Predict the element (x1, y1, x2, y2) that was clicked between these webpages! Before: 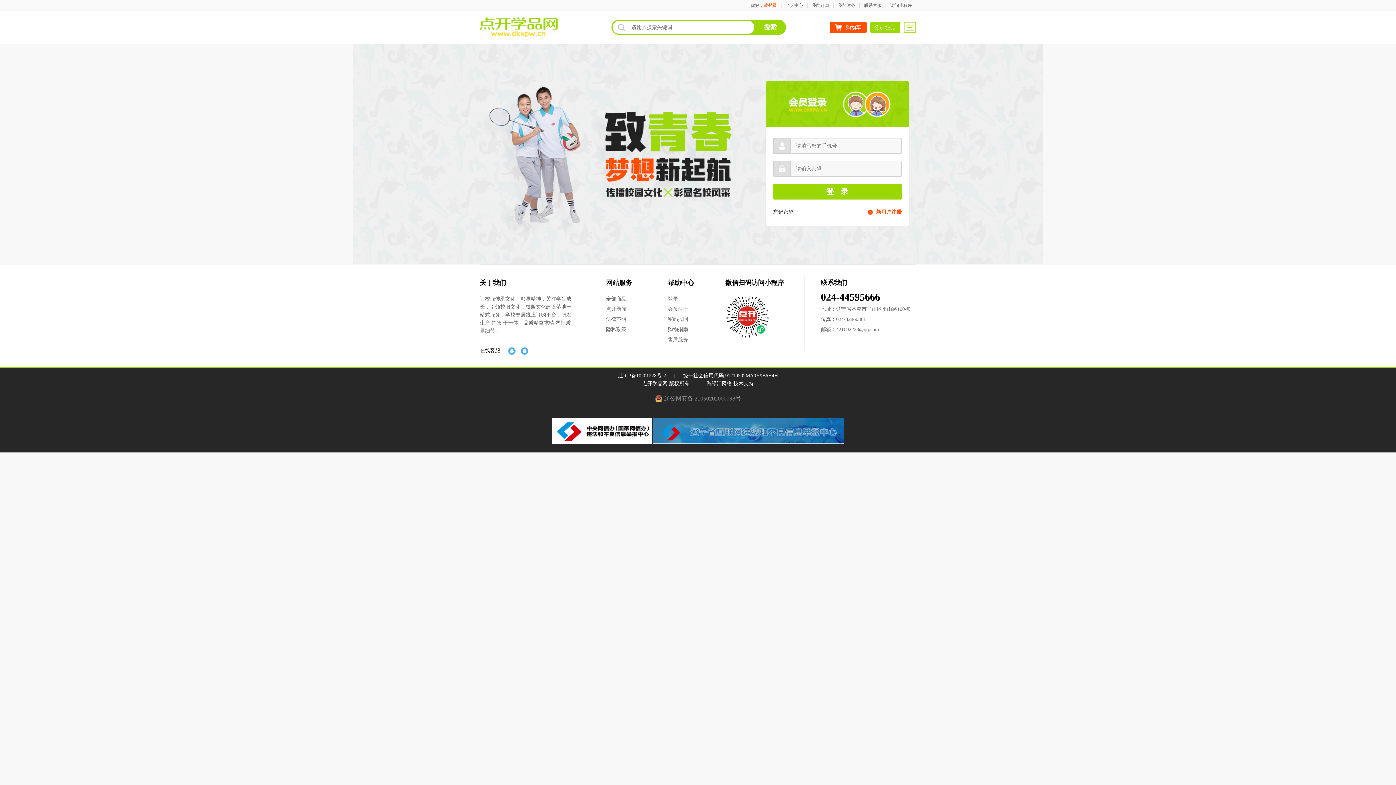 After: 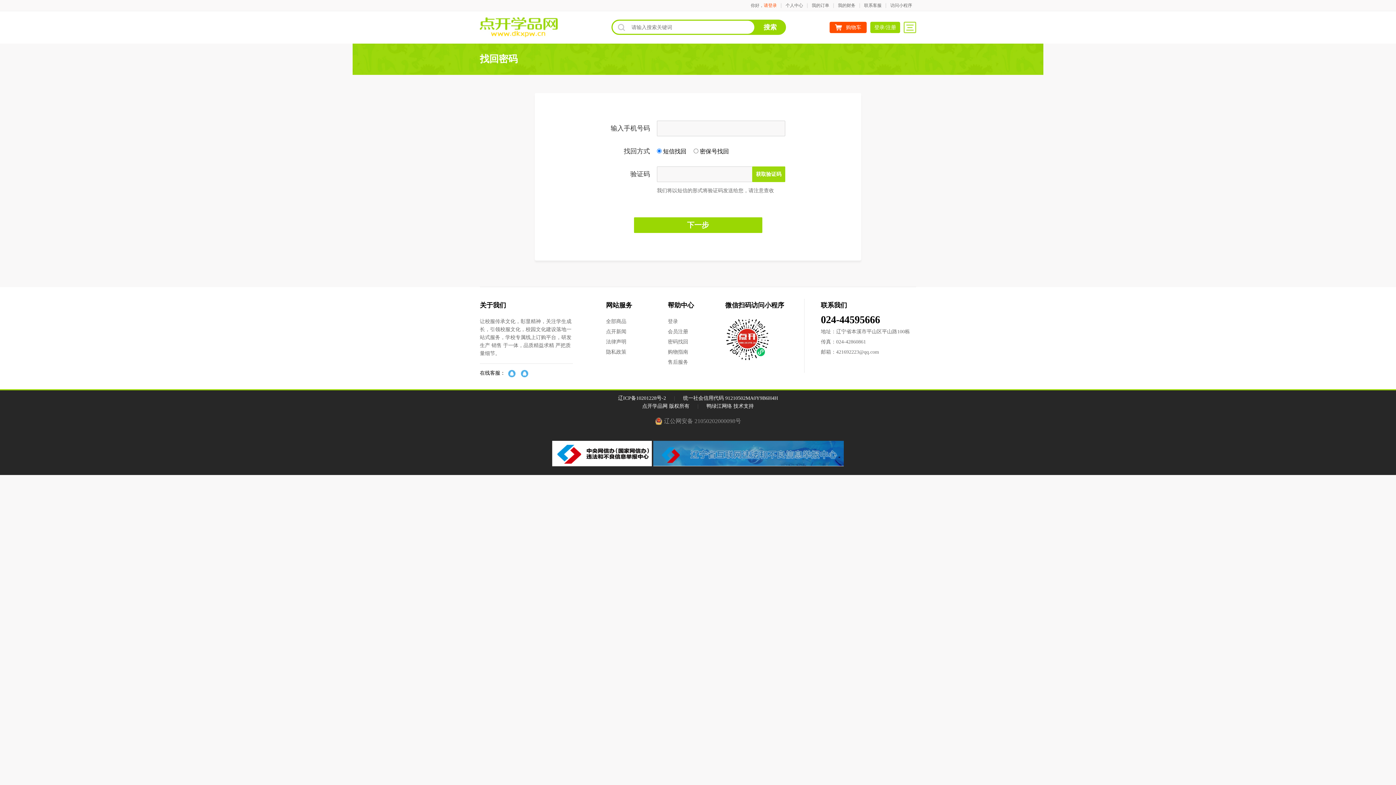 Action: bbox: (668, 314, 696, 324) label: 密码找回